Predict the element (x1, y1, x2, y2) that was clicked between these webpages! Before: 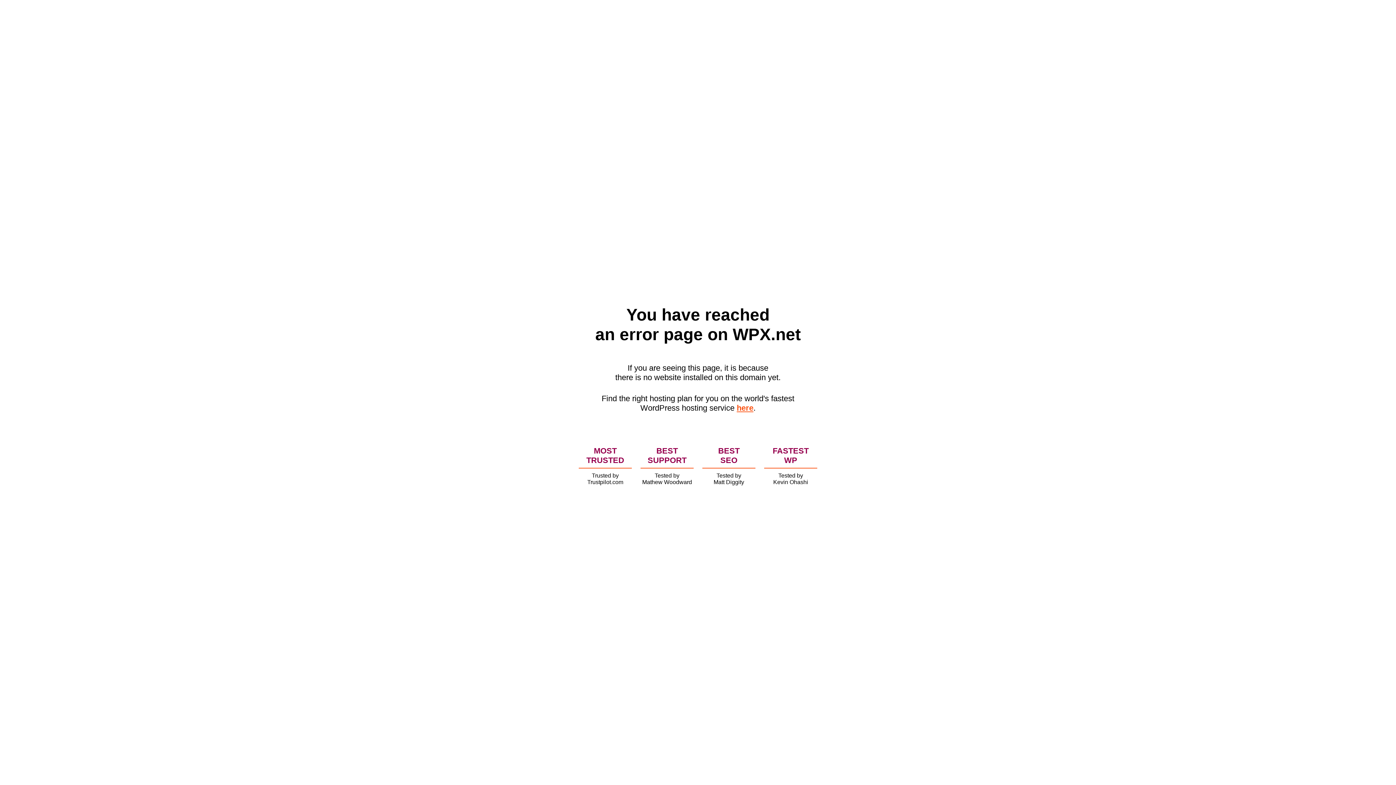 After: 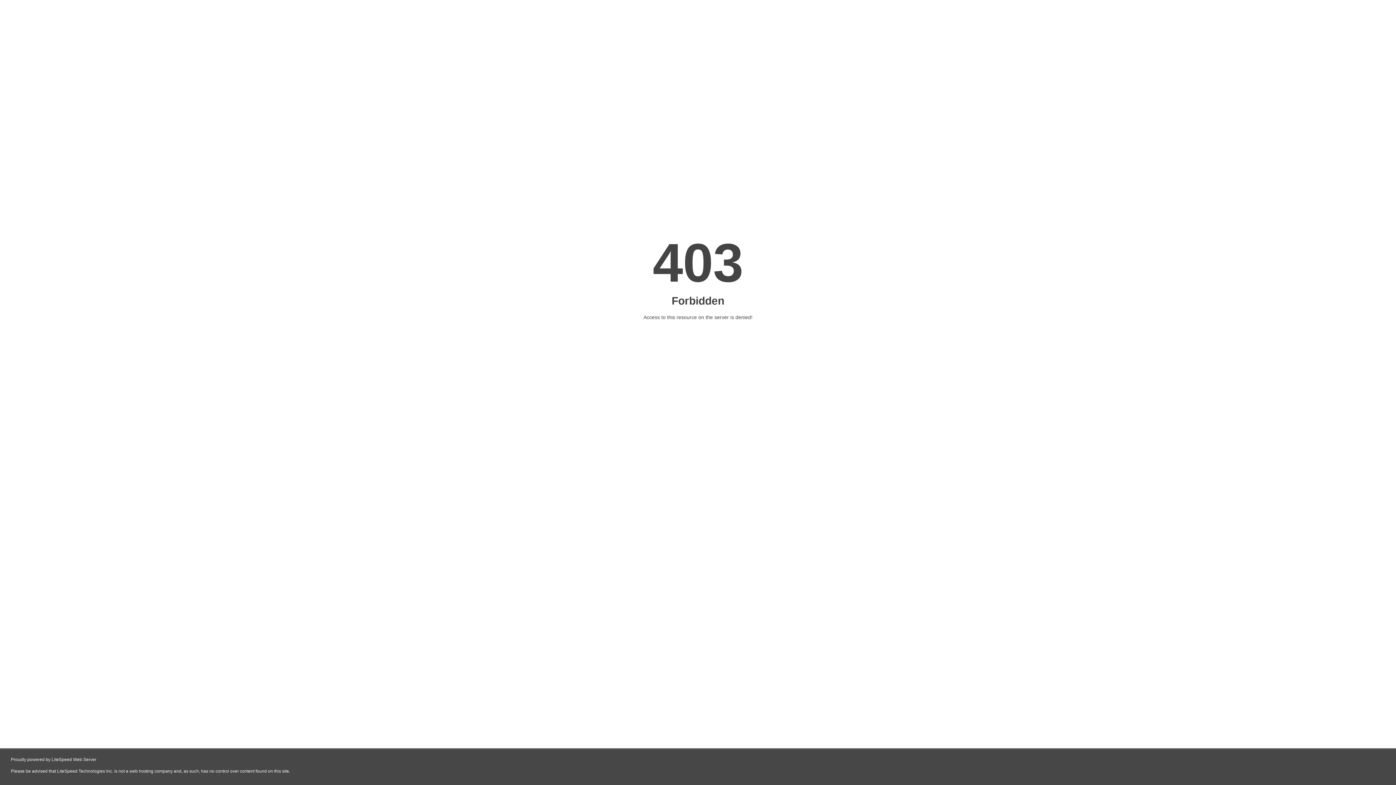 Action: bbox: (736, 403, 753, 412) label: here